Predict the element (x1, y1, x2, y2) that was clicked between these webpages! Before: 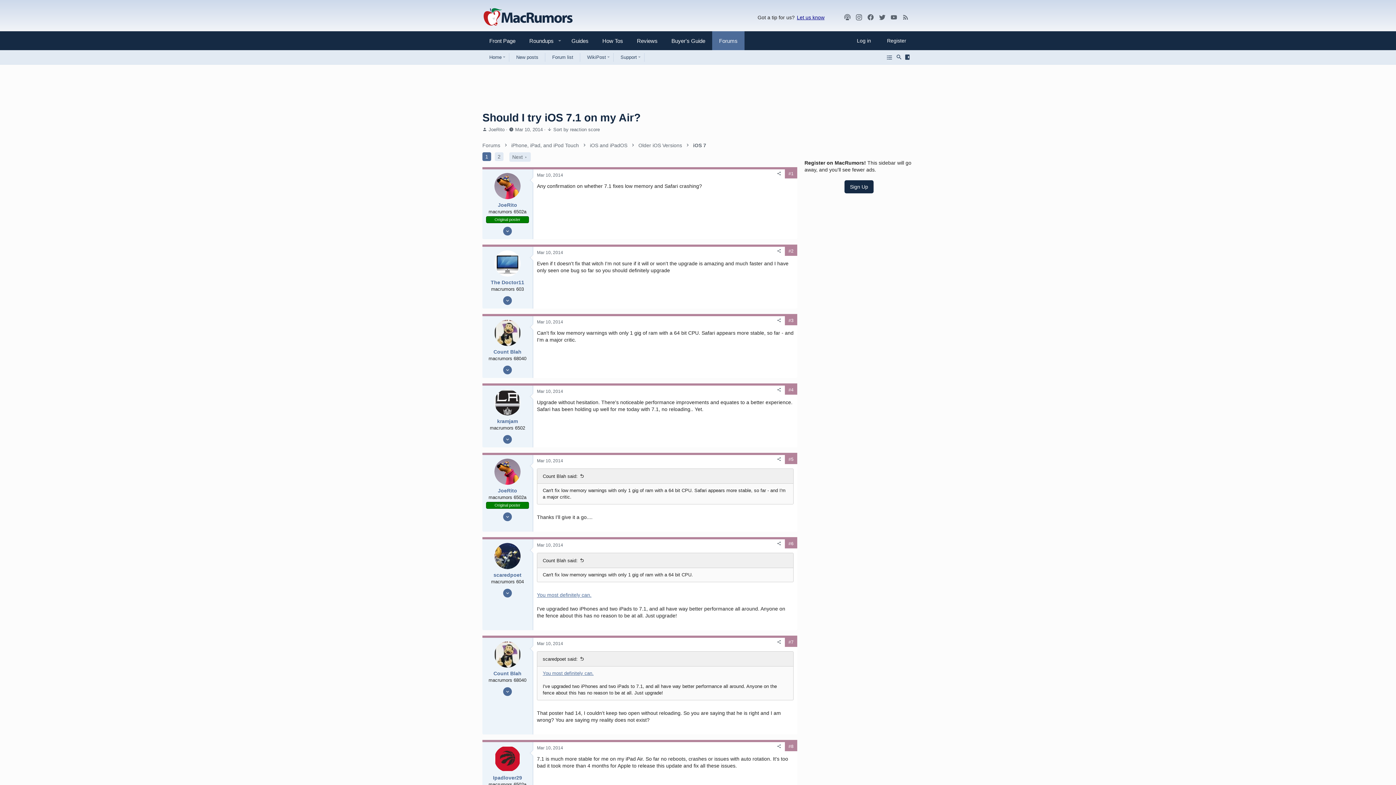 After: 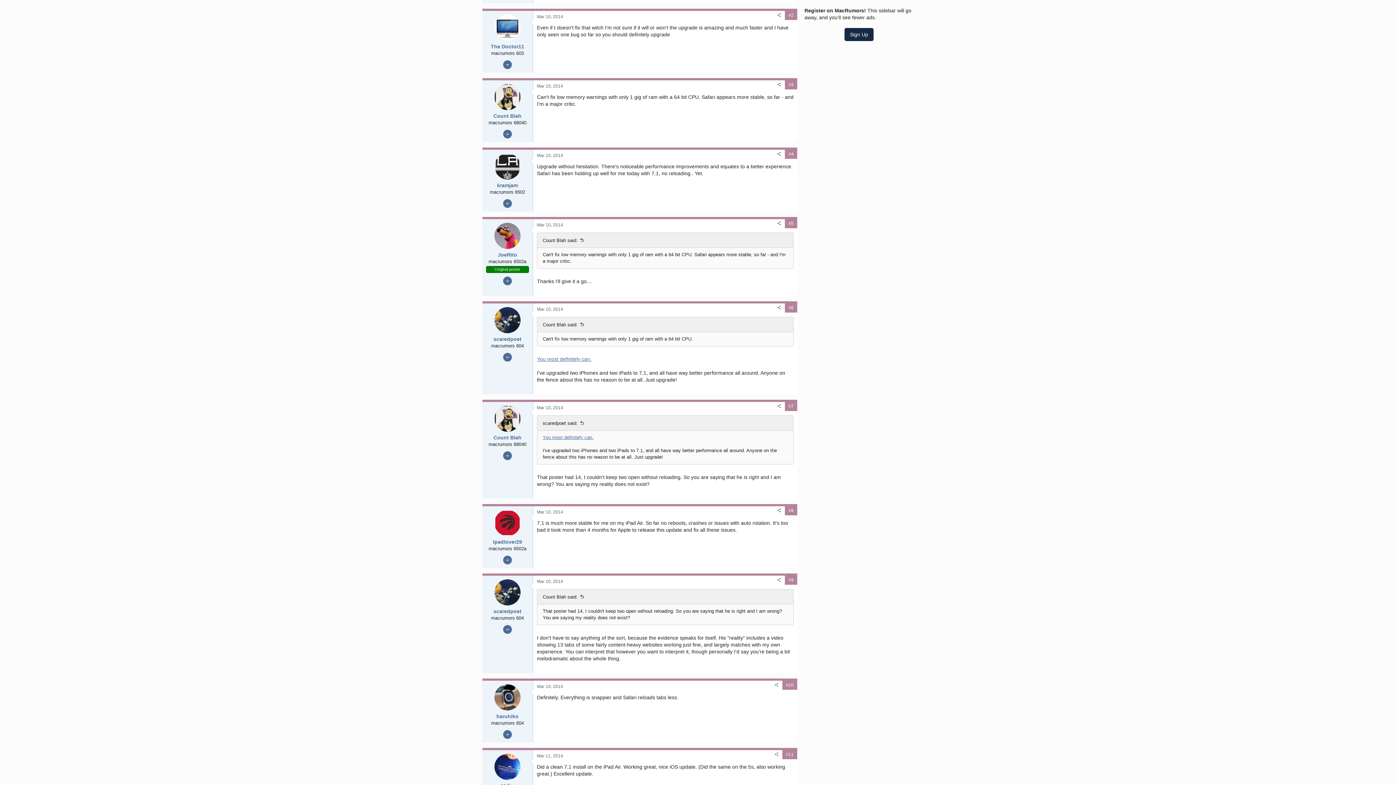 Action: label: #2 bbox: (785, 246, 797, 256)